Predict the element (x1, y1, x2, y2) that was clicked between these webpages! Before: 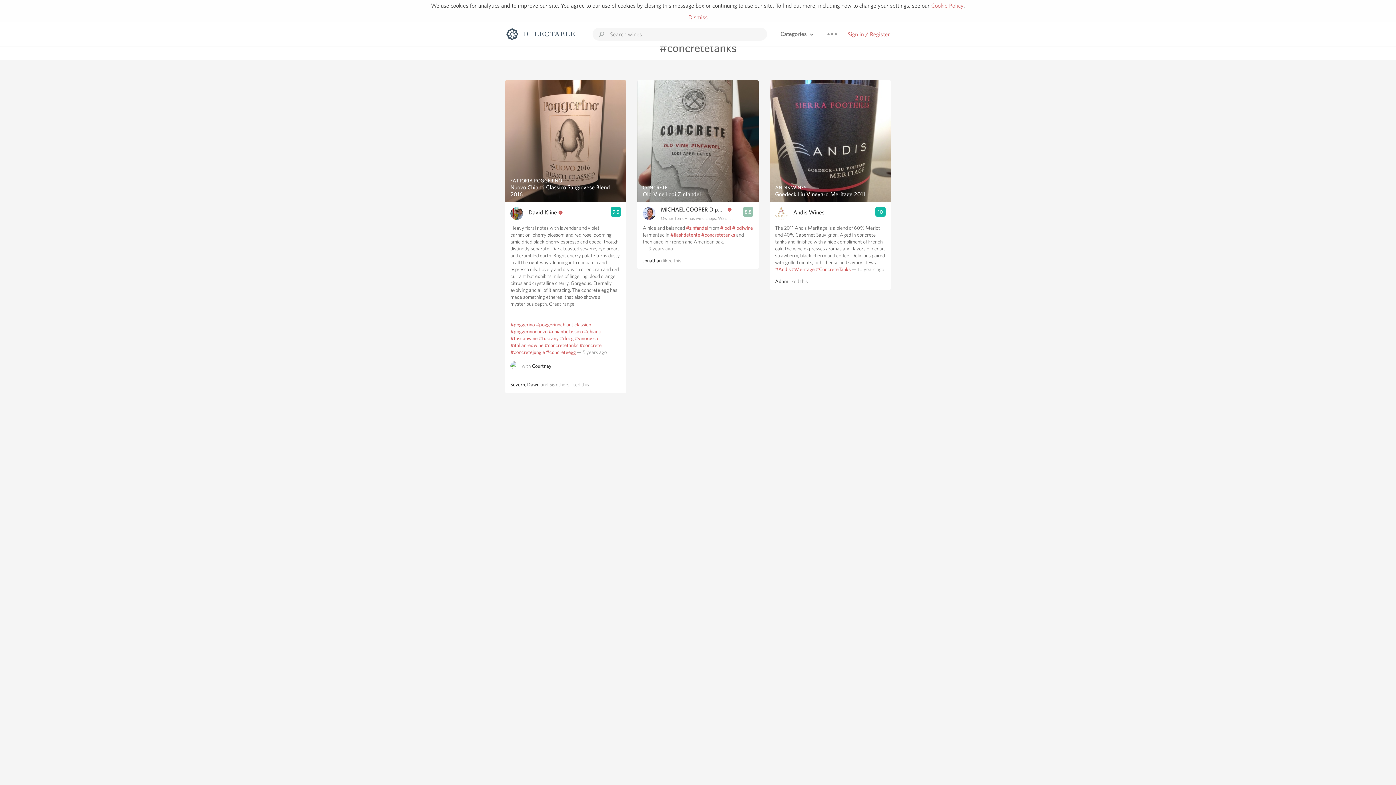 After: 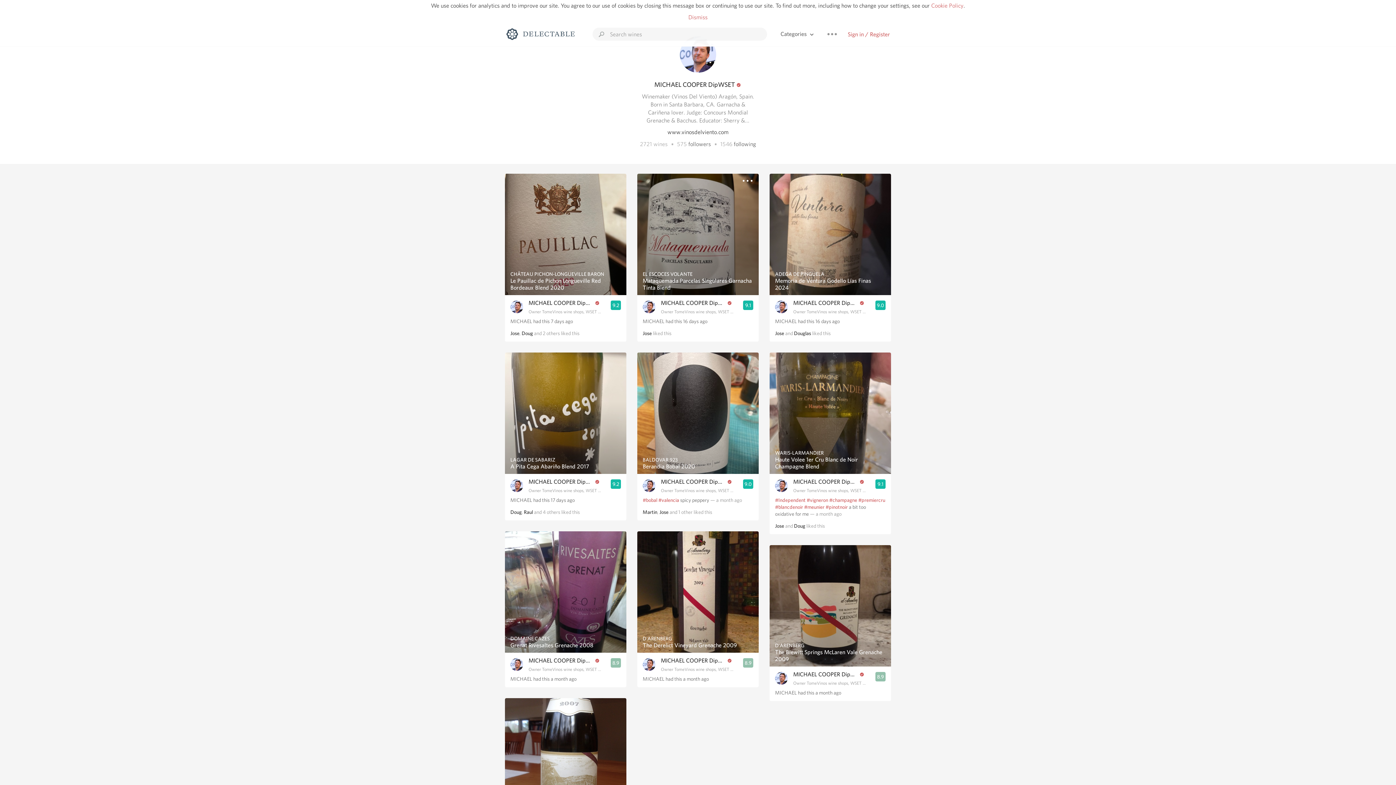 Action: bbox: (661, 205, 726, 213) label: MICHAEL COOPER DipWSET